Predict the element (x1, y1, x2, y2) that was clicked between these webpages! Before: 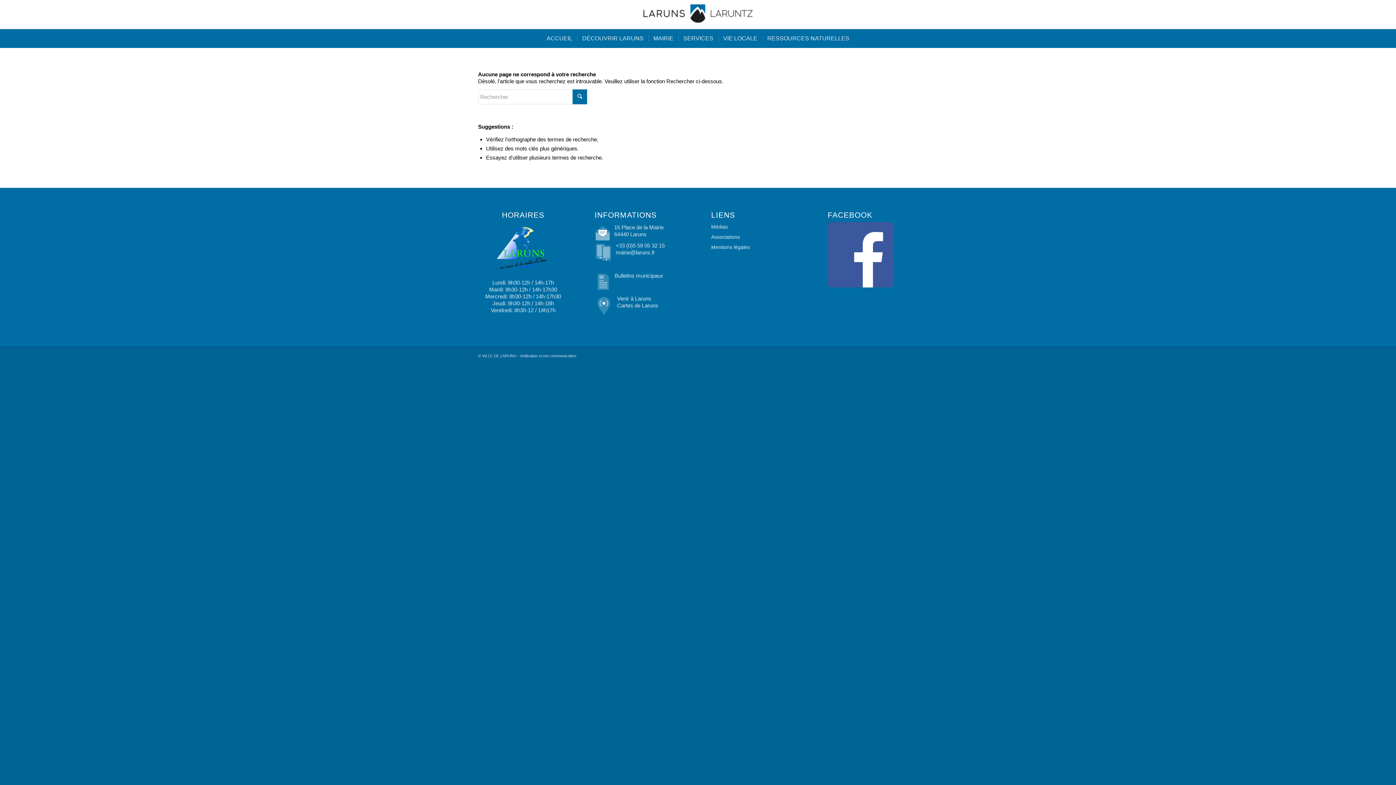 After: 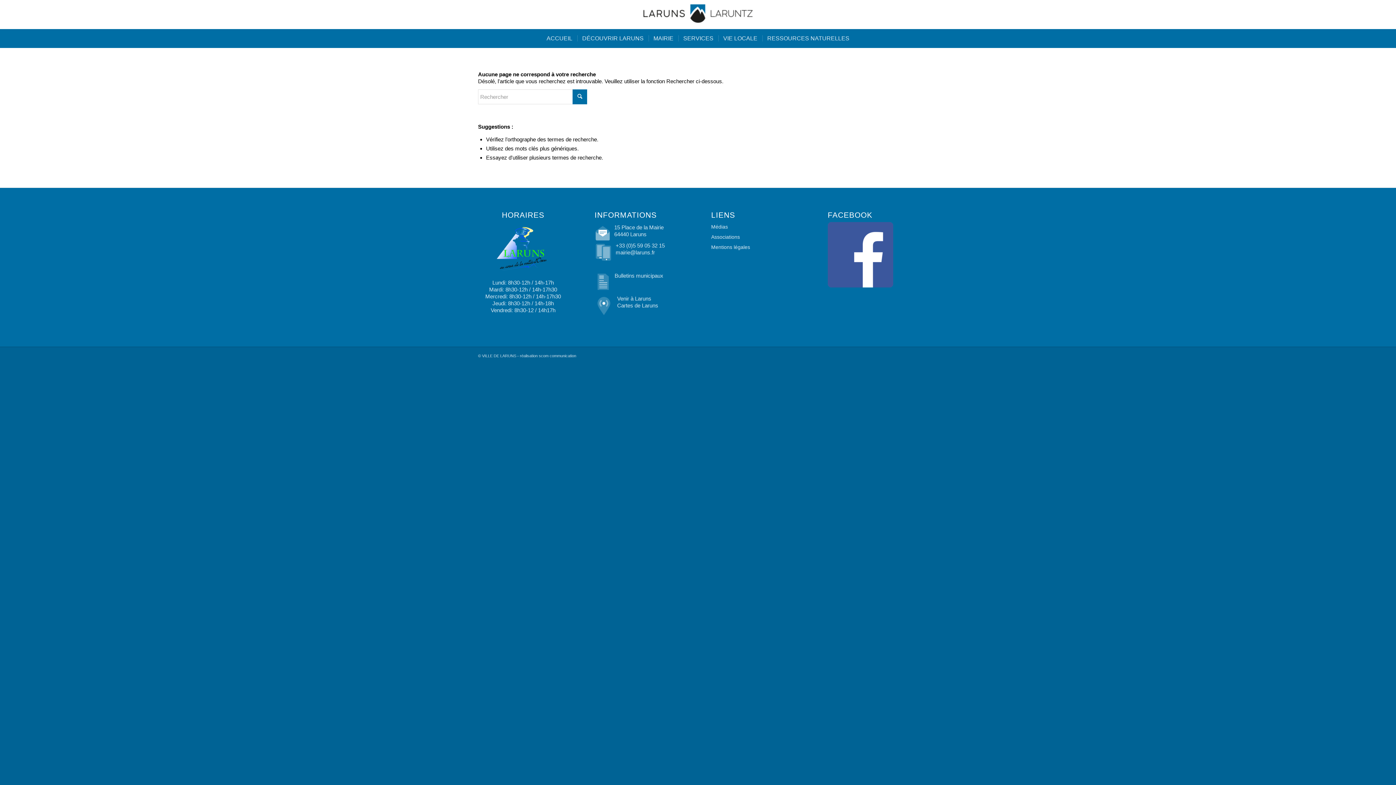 Action: bbox: (594, 272, 614, 290)